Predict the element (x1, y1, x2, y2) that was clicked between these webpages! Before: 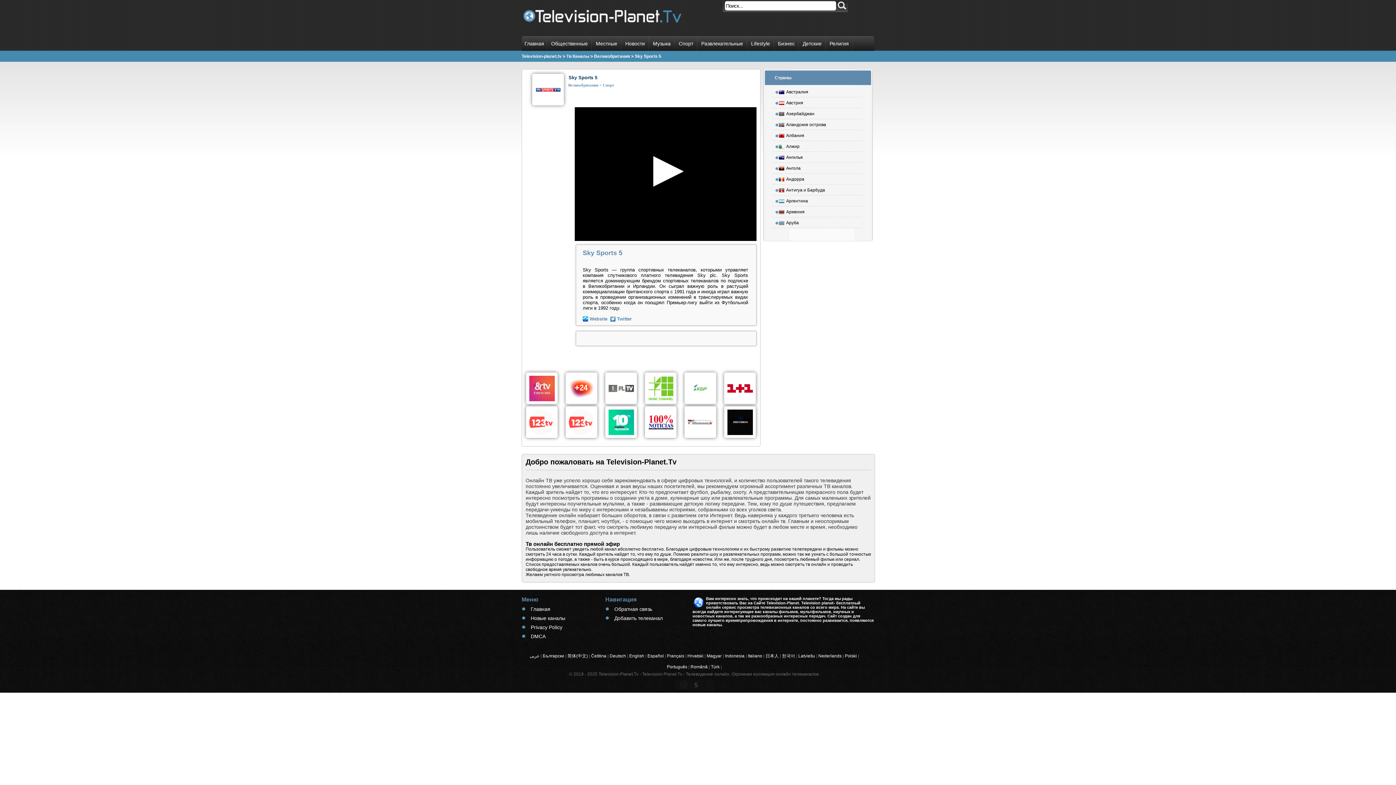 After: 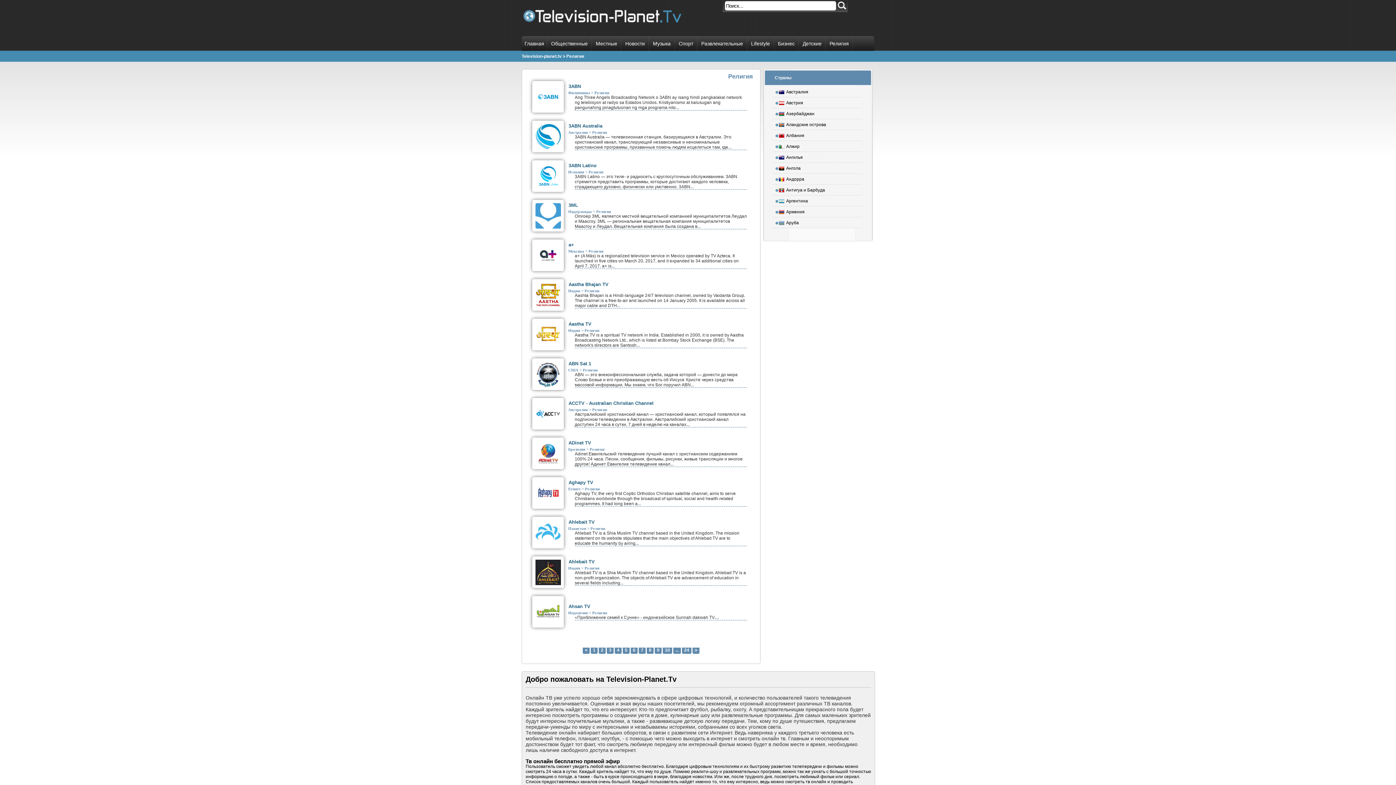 Action: label: Религия bbox: (825, 36, 853, 50)